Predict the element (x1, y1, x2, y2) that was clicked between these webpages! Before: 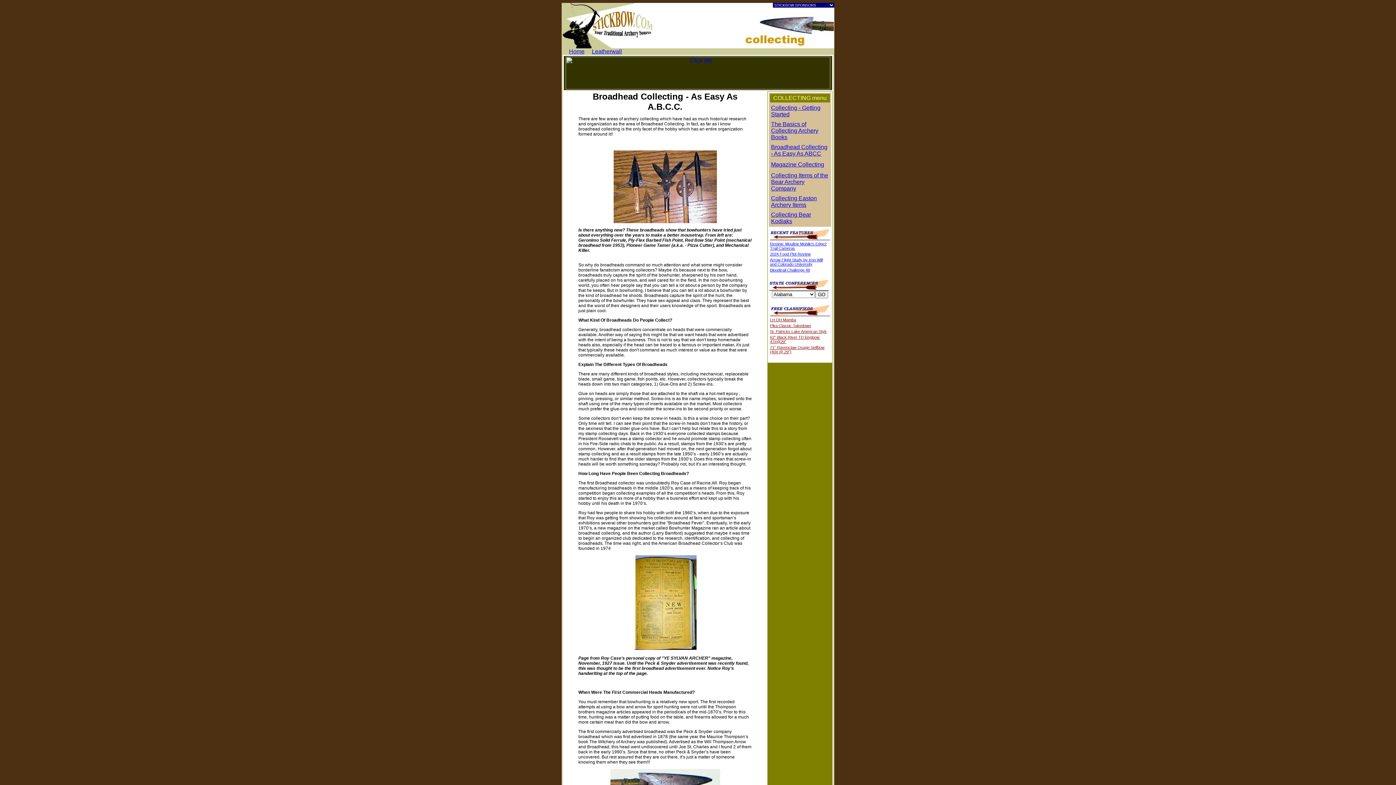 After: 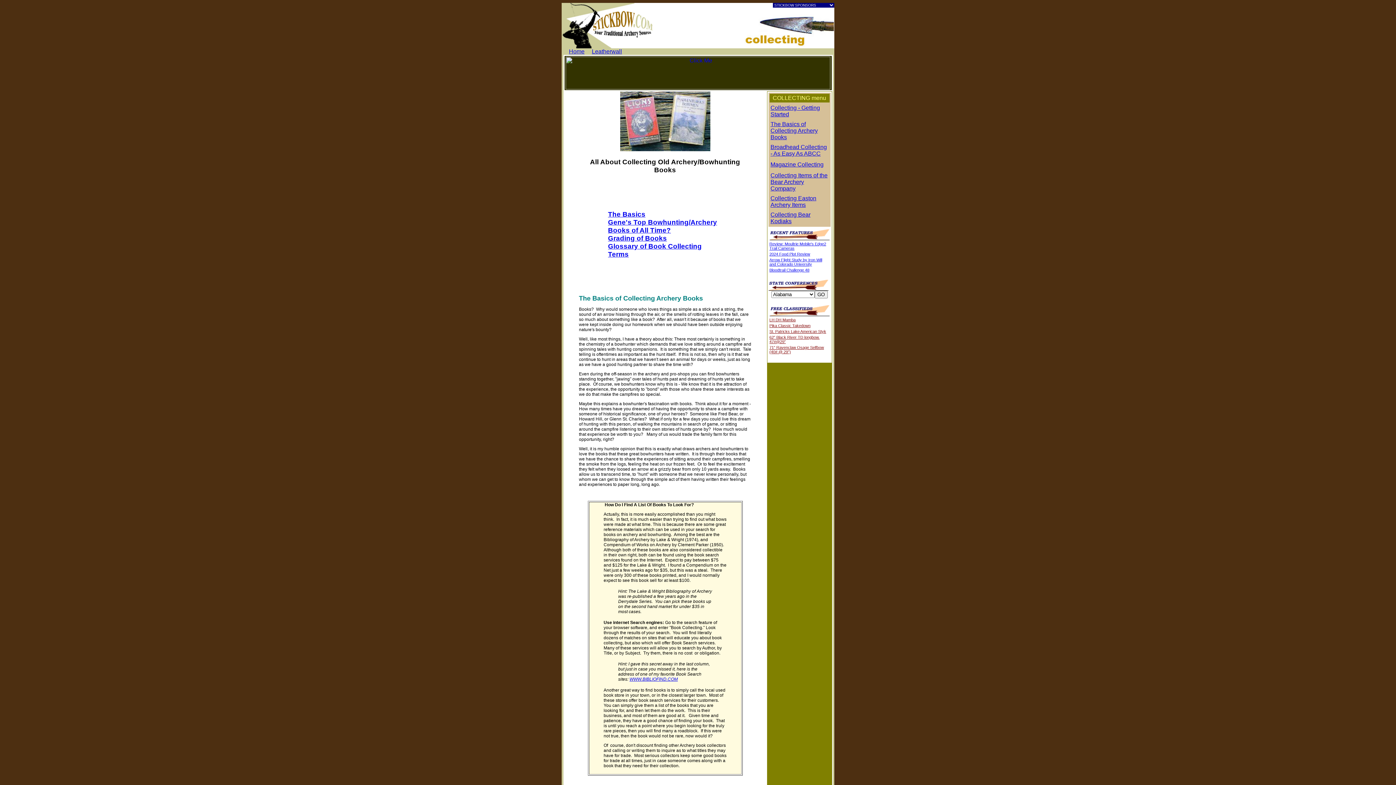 Action: label: The Basics of Collecting Archery Books bbox: (771, 121, 818, 140)